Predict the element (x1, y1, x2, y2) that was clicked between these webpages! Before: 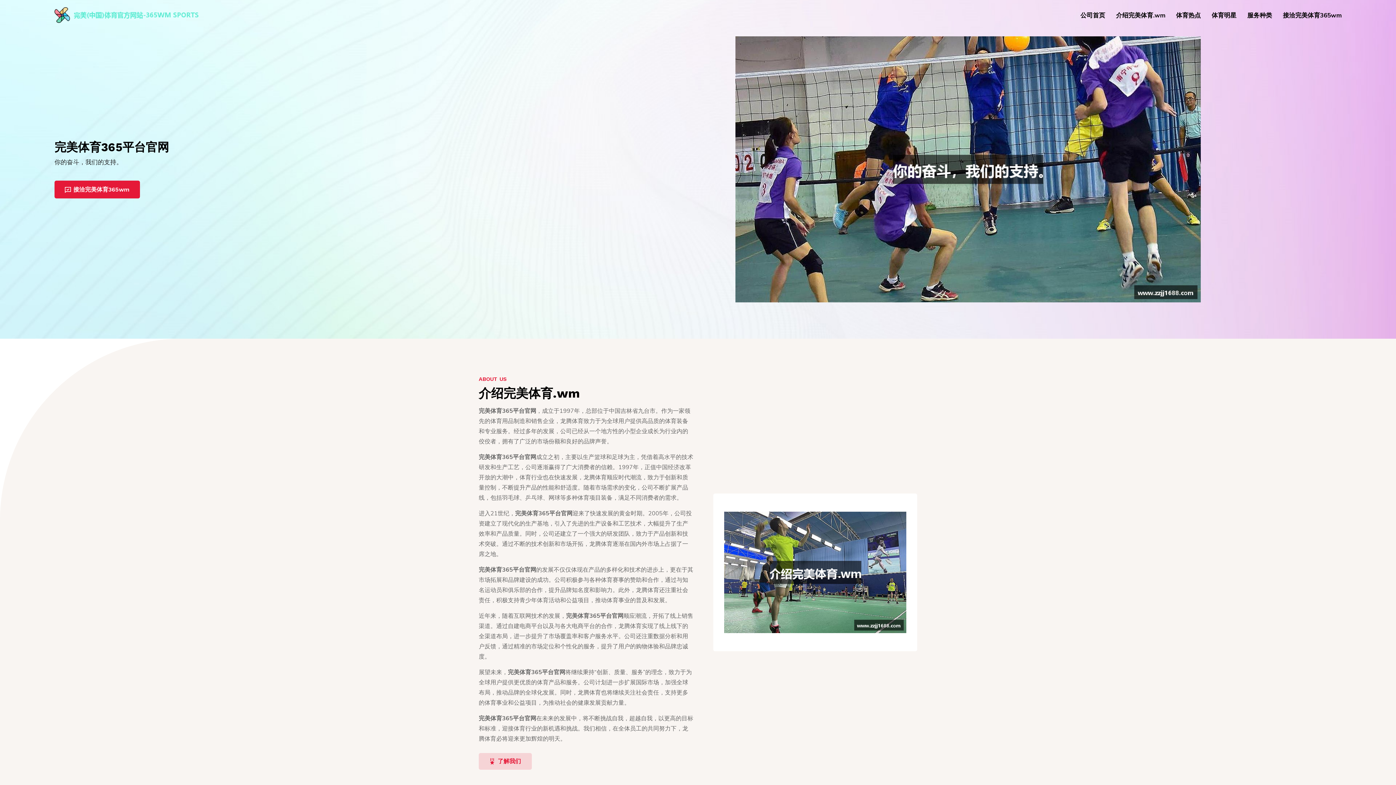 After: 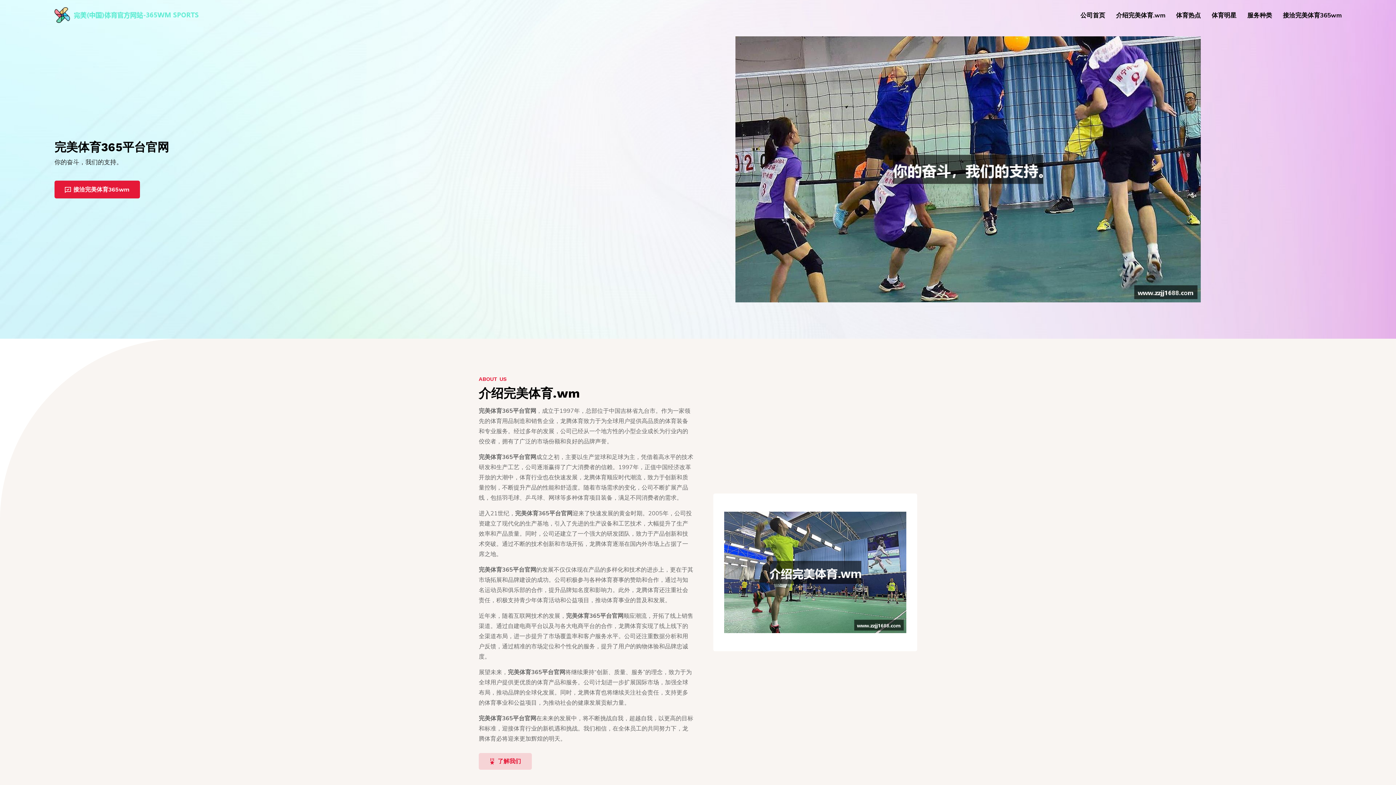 Action: bbox: (54, 5, 238, 22)